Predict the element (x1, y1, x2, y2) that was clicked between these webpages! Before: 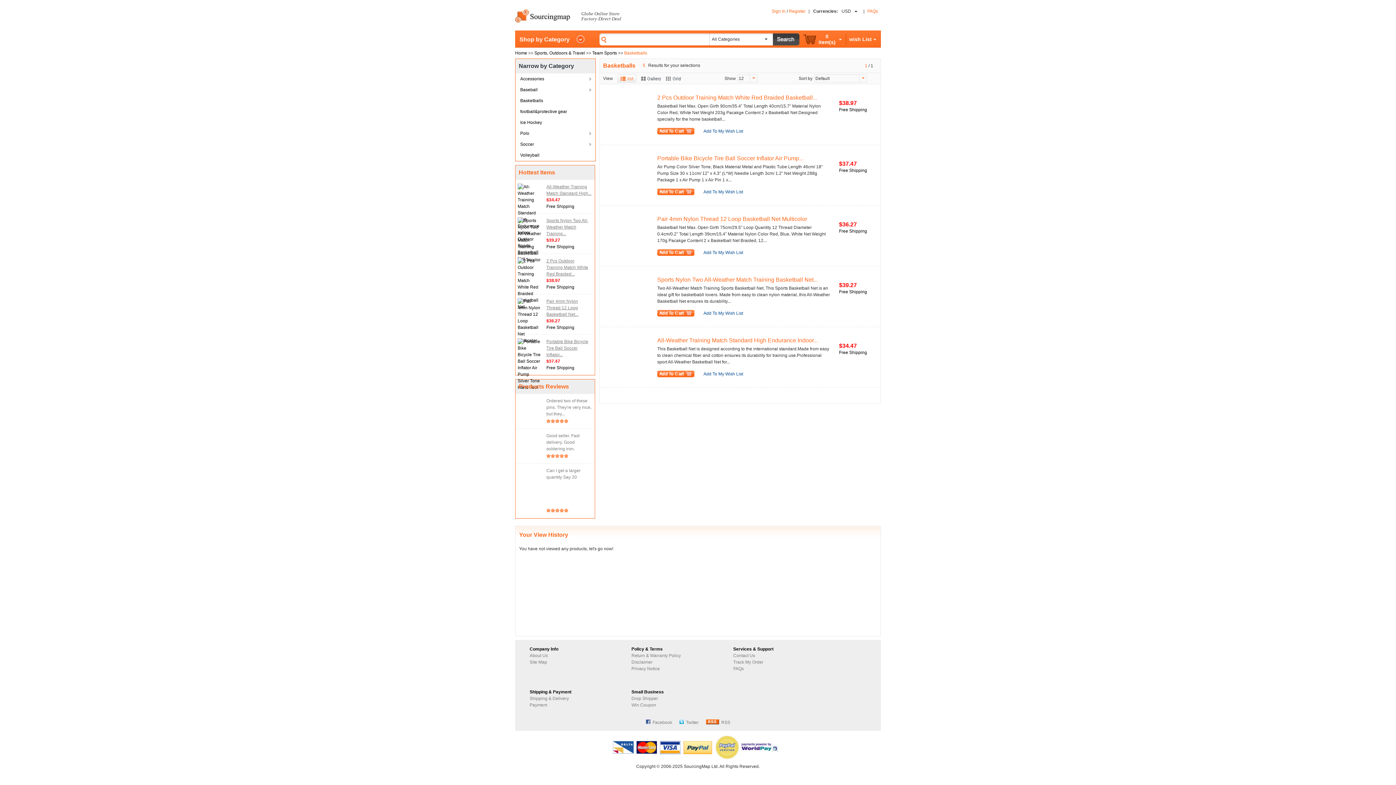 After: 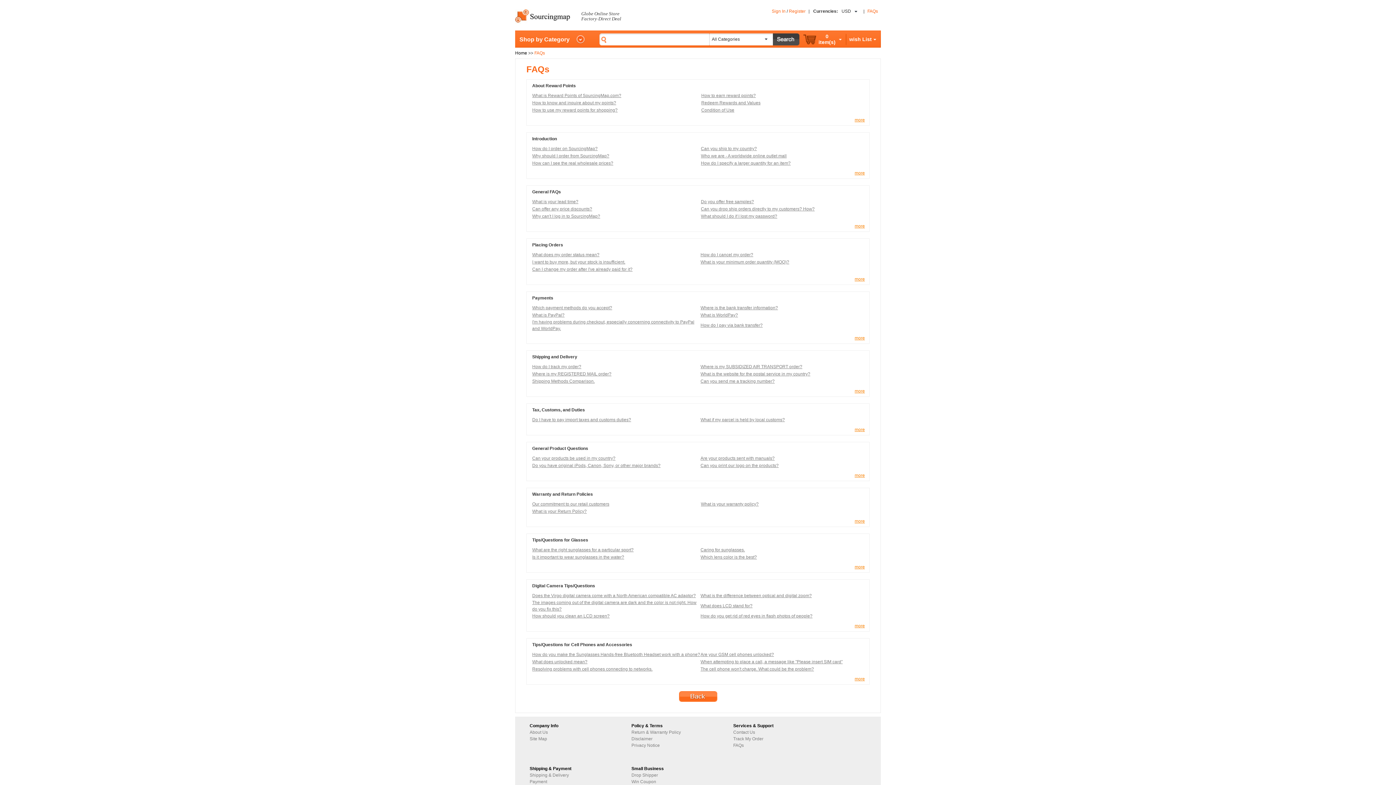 Action: bbox: (867, 8, 878, 13) label: FAQs